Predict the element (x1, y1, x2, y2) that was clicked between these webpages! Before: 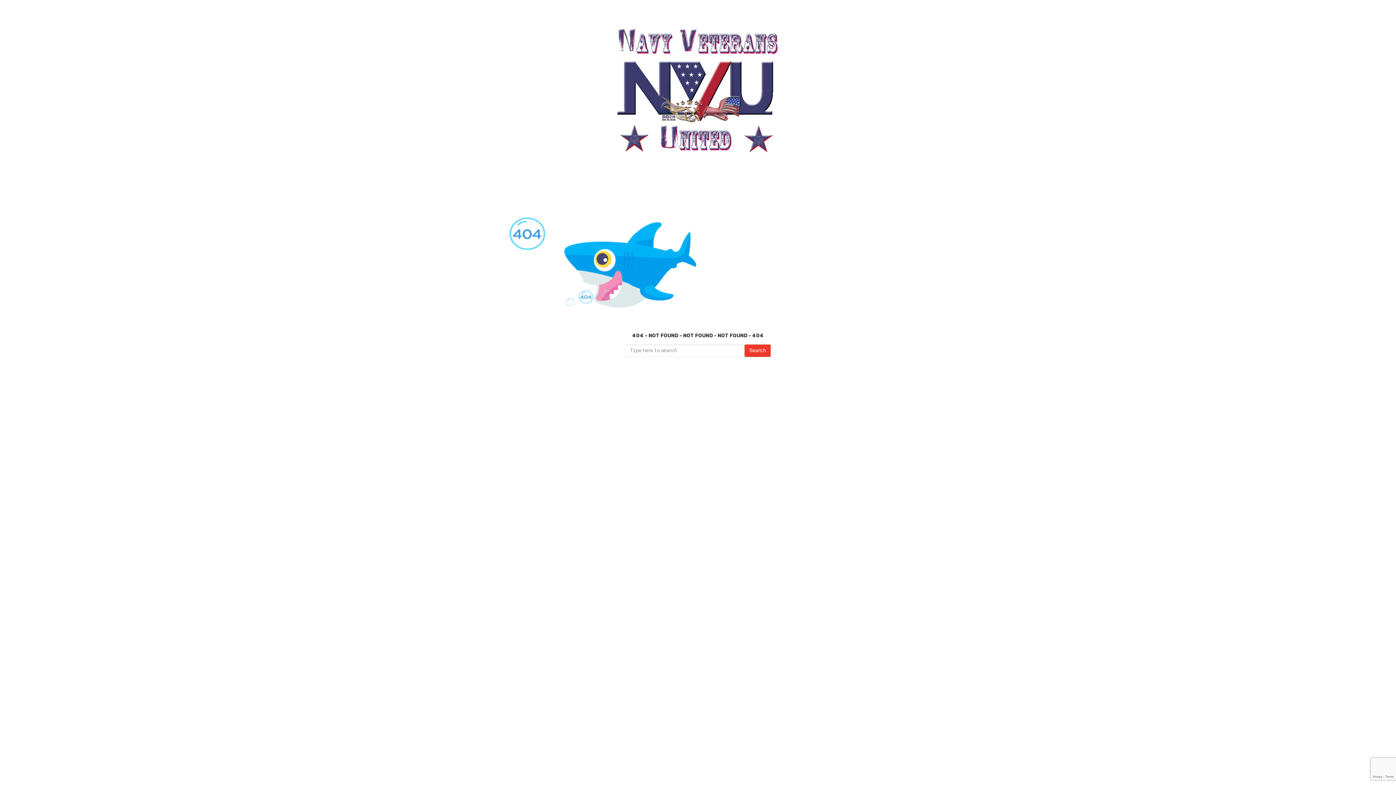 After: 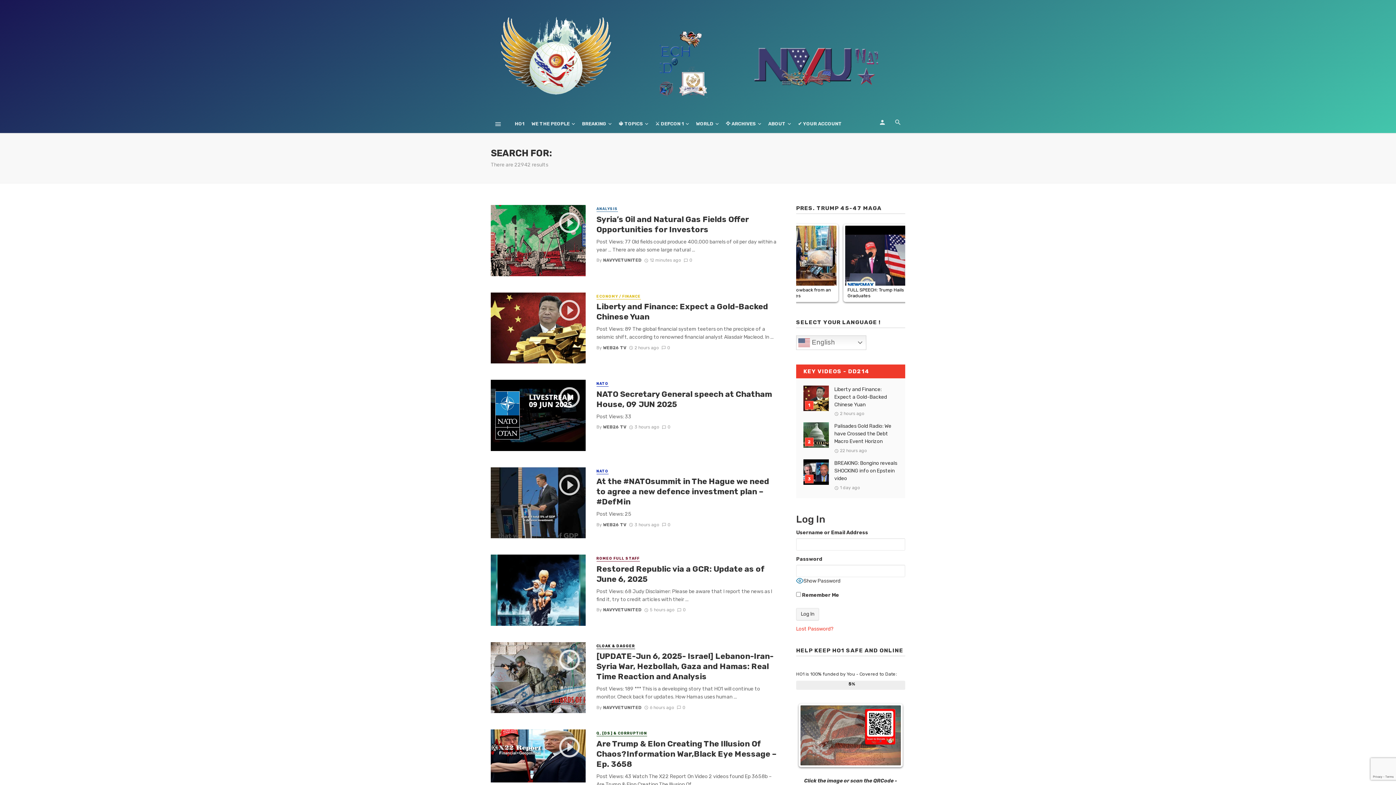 Action: bbox: (744, 344, 770, 357) label: Search